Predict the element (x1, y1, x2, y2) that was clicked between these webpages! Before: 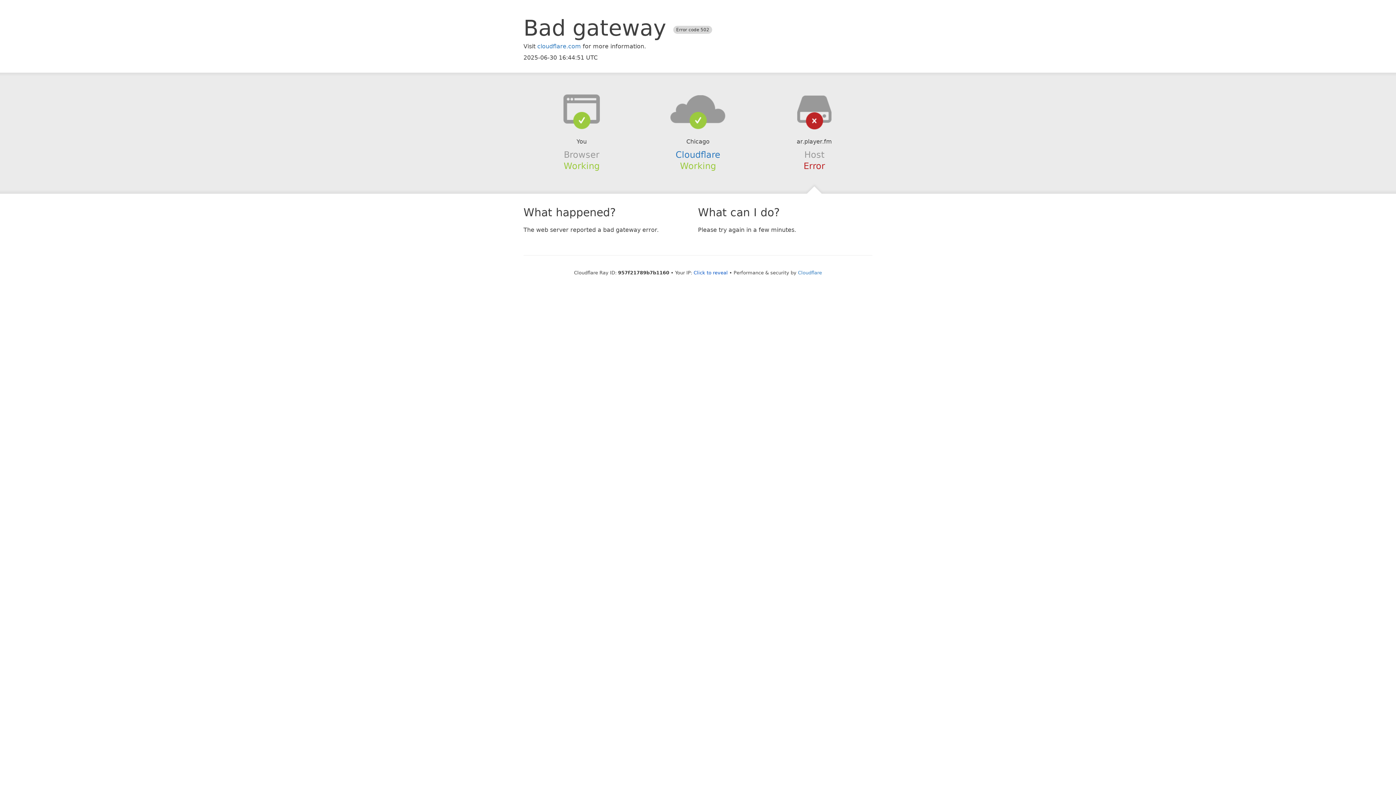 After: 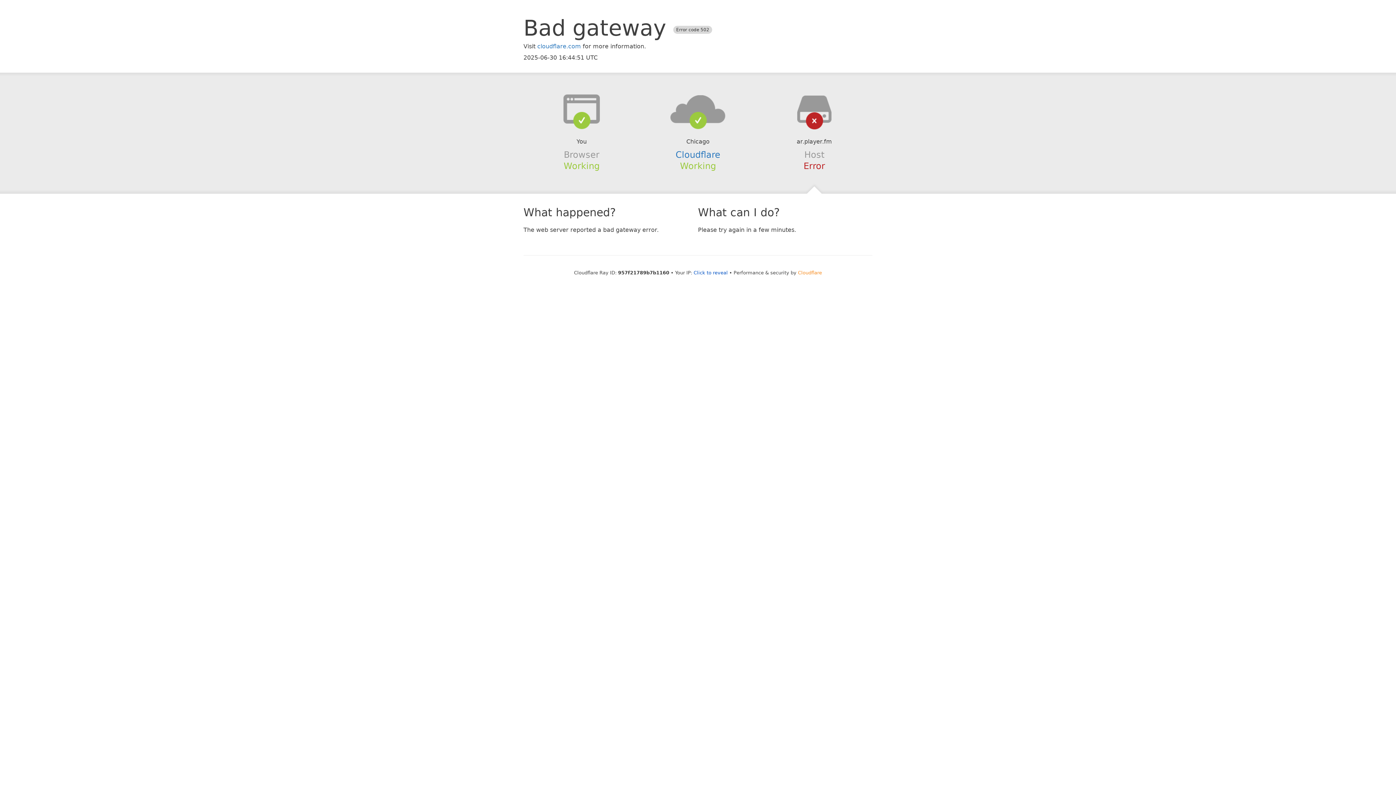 Action: label: Cloudflare bbox: (798, 270, 822, 275)